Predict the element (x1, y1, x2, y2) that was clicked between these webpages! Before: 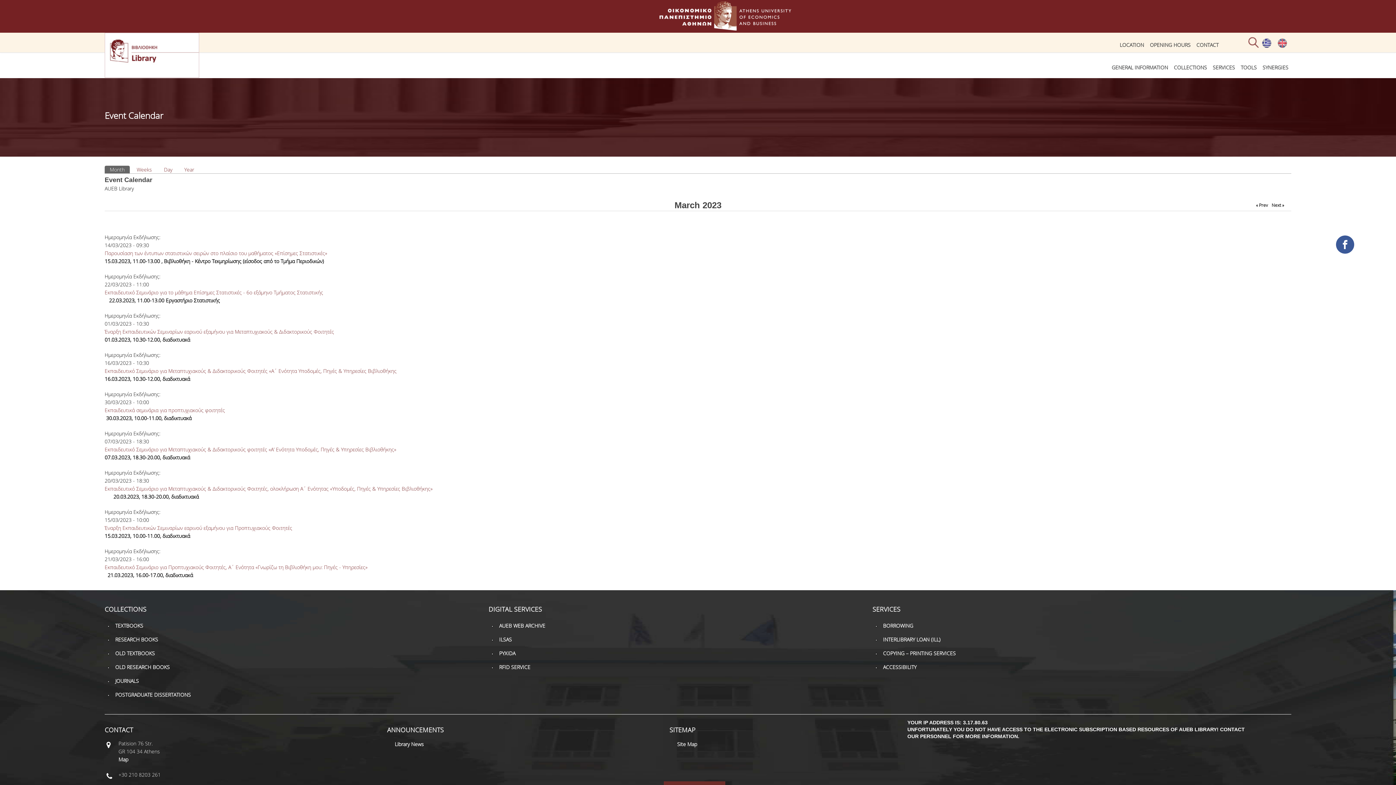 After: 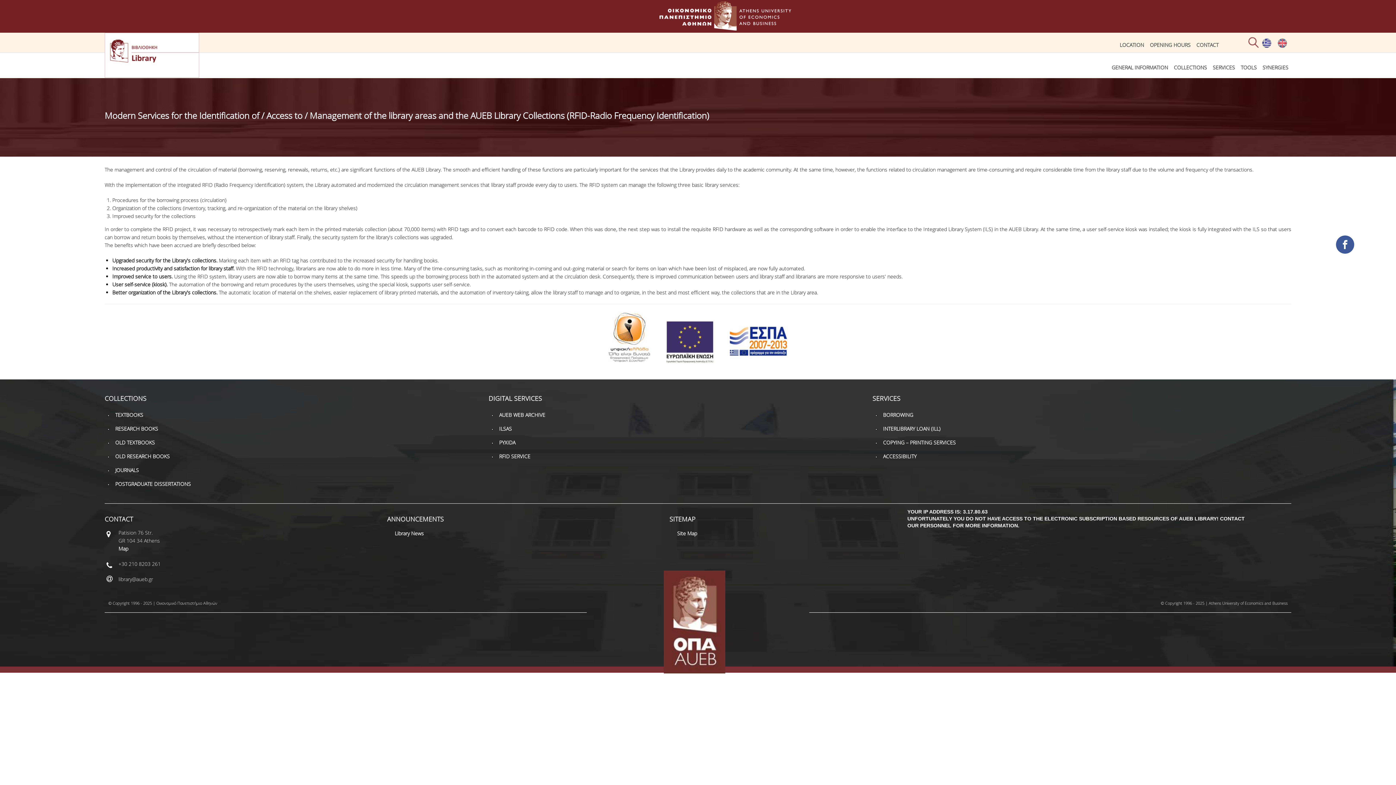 Action: bbox: (499, 664, 530, 670) label: RFID SERVICE